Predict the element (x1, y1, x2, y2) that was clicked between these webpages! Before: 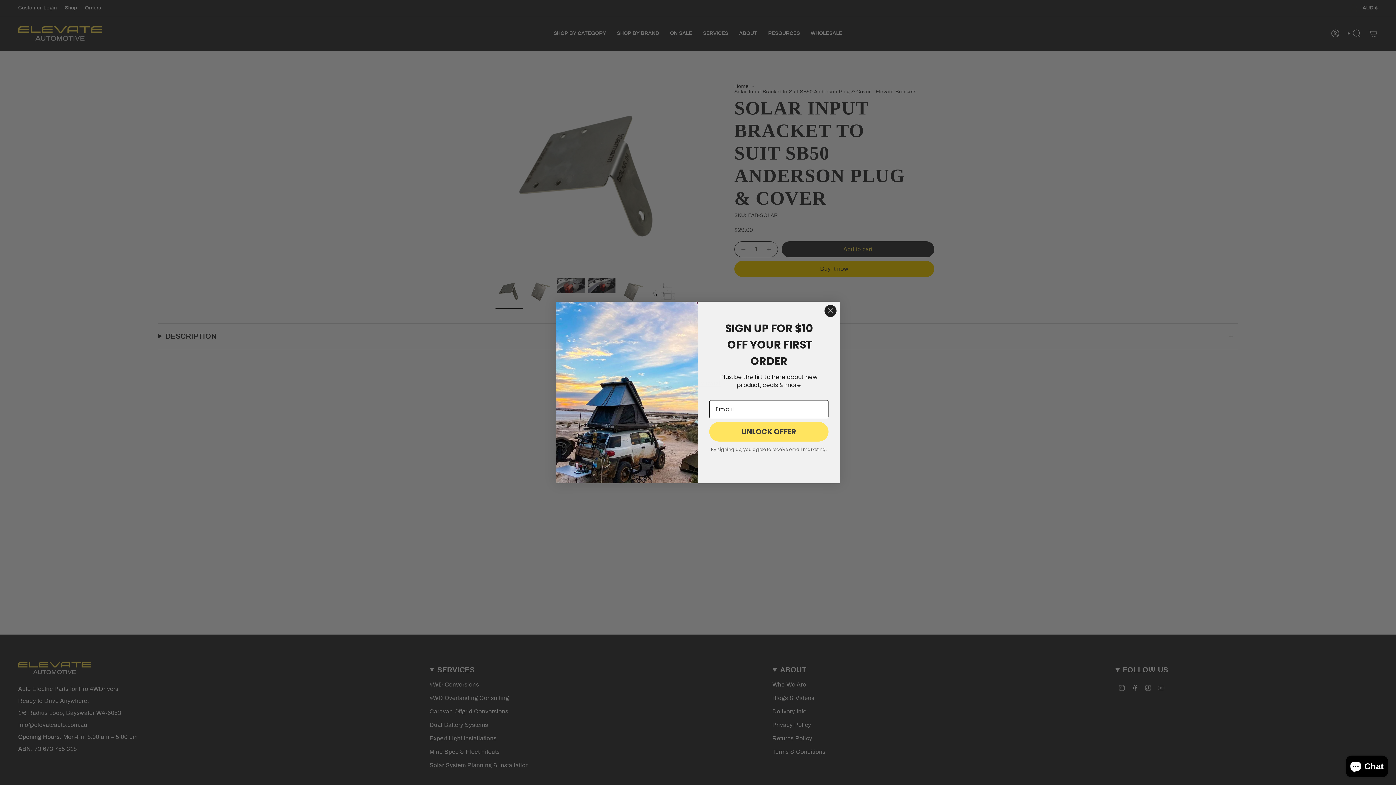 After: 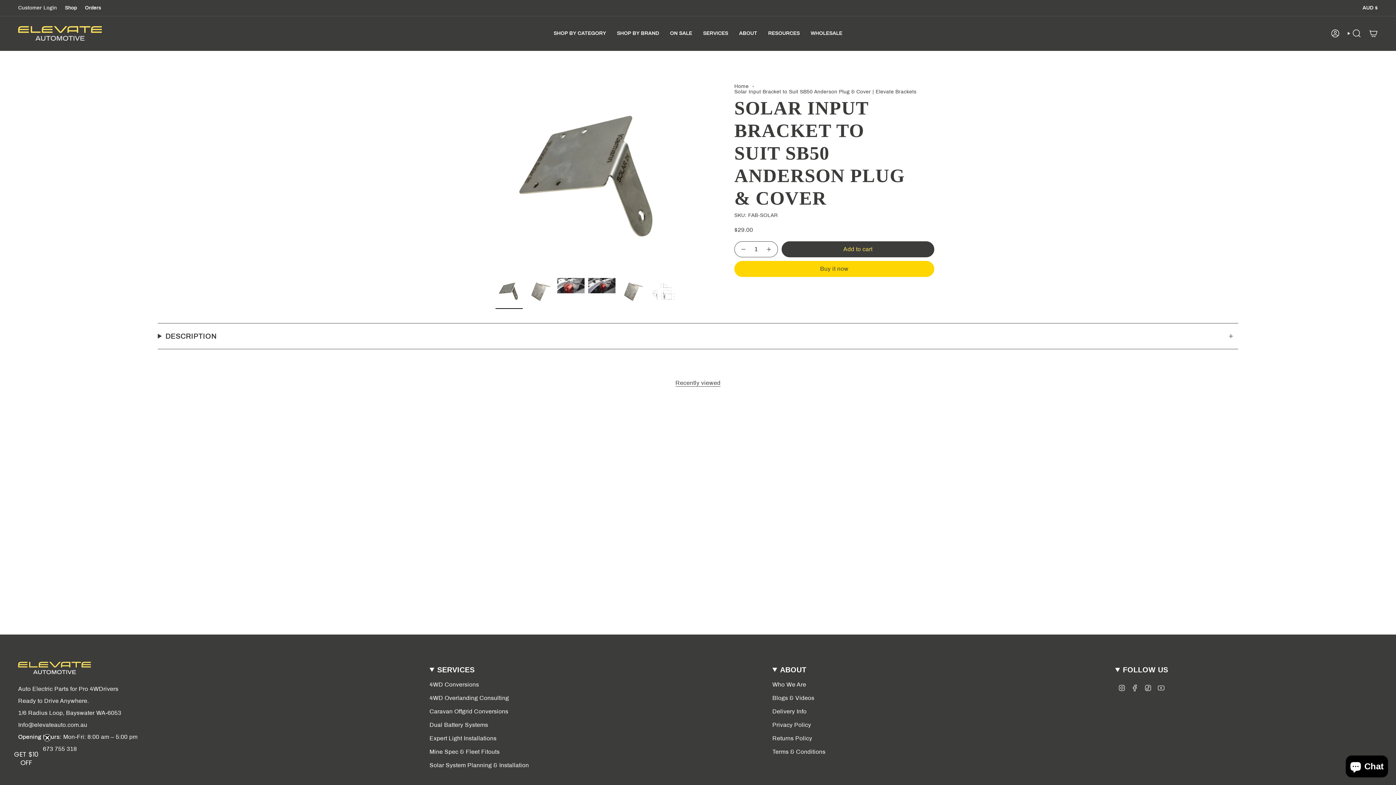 Action: bbox: (824, 304, 837, 317) label: Close dialog